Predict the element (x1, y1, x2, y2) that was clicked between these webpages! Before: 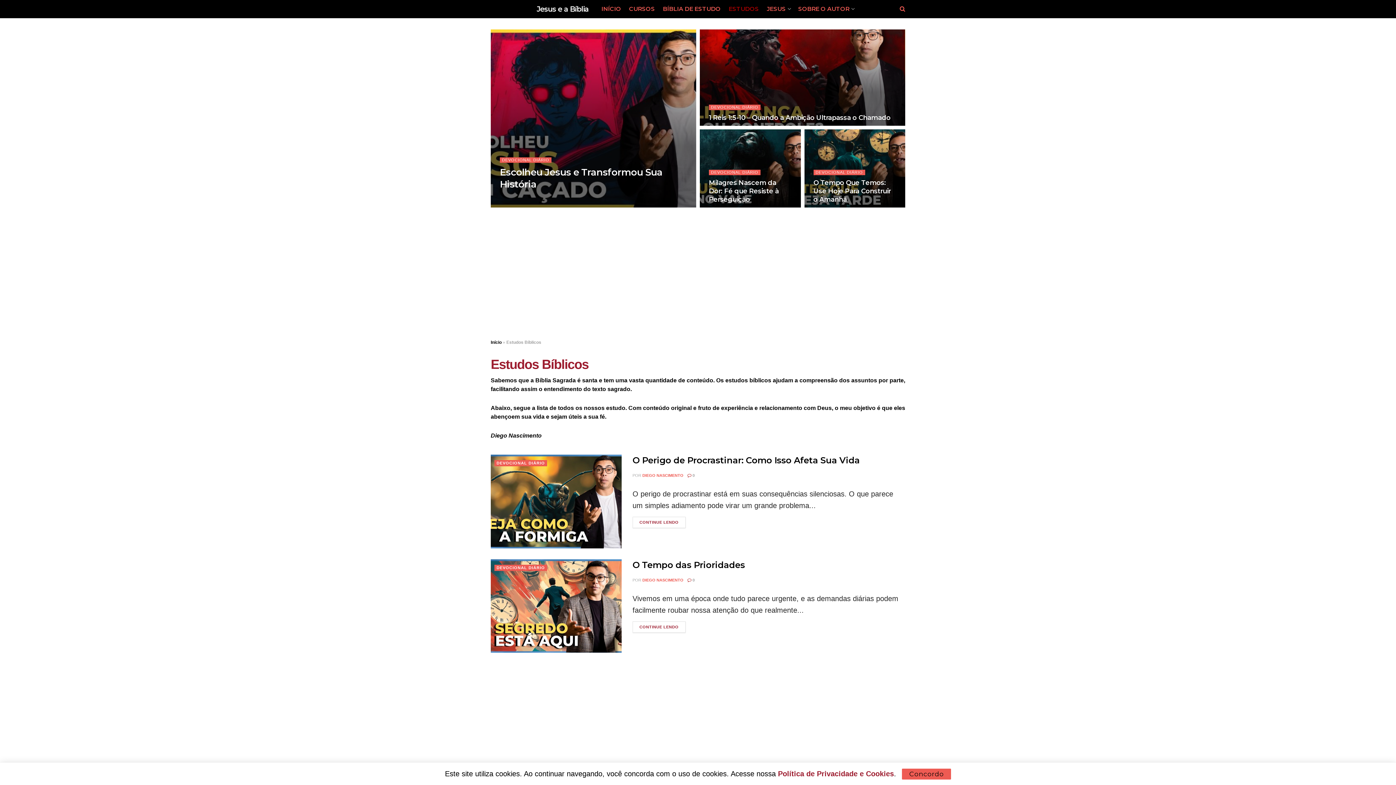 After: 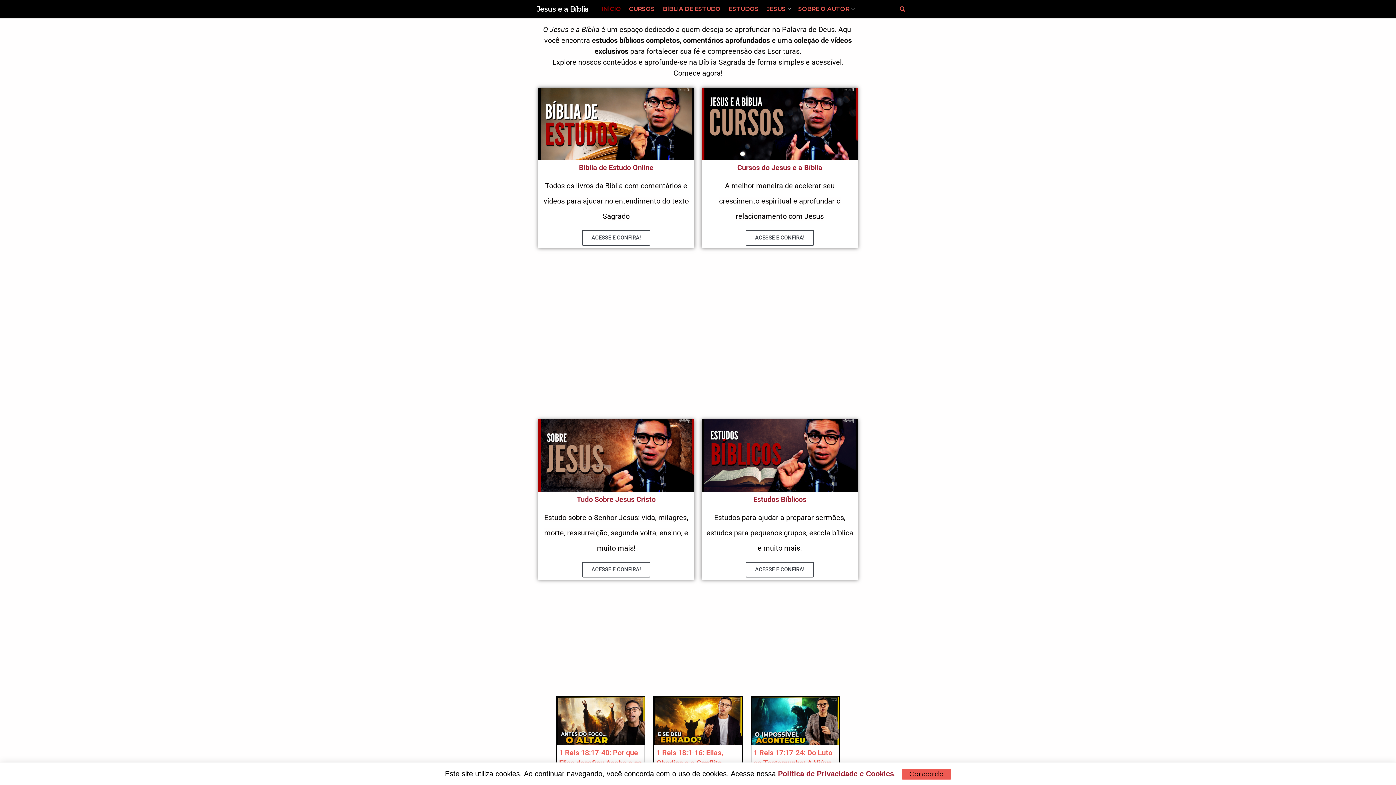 Action: label: DIEGO NASCIMENTO bbox: (642, 578, 683, 582)